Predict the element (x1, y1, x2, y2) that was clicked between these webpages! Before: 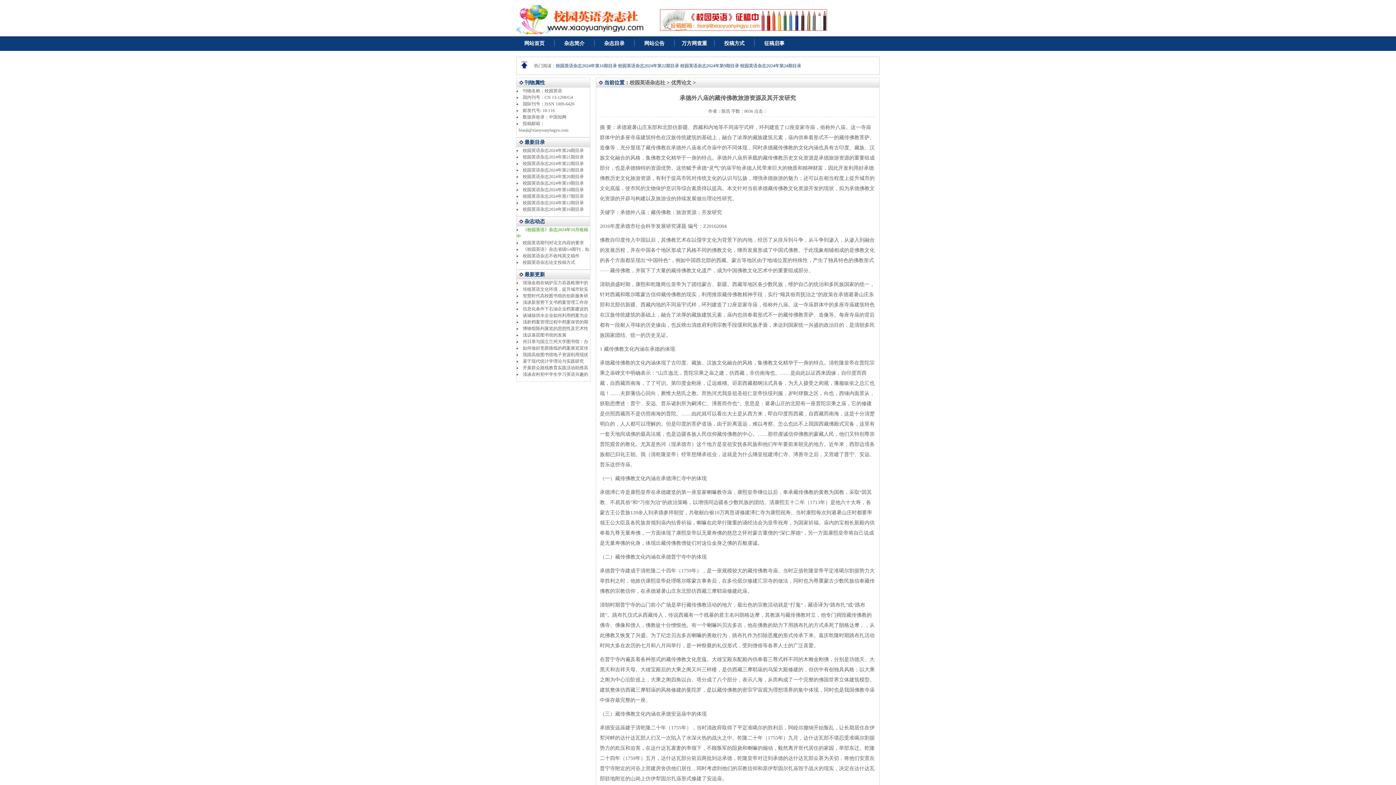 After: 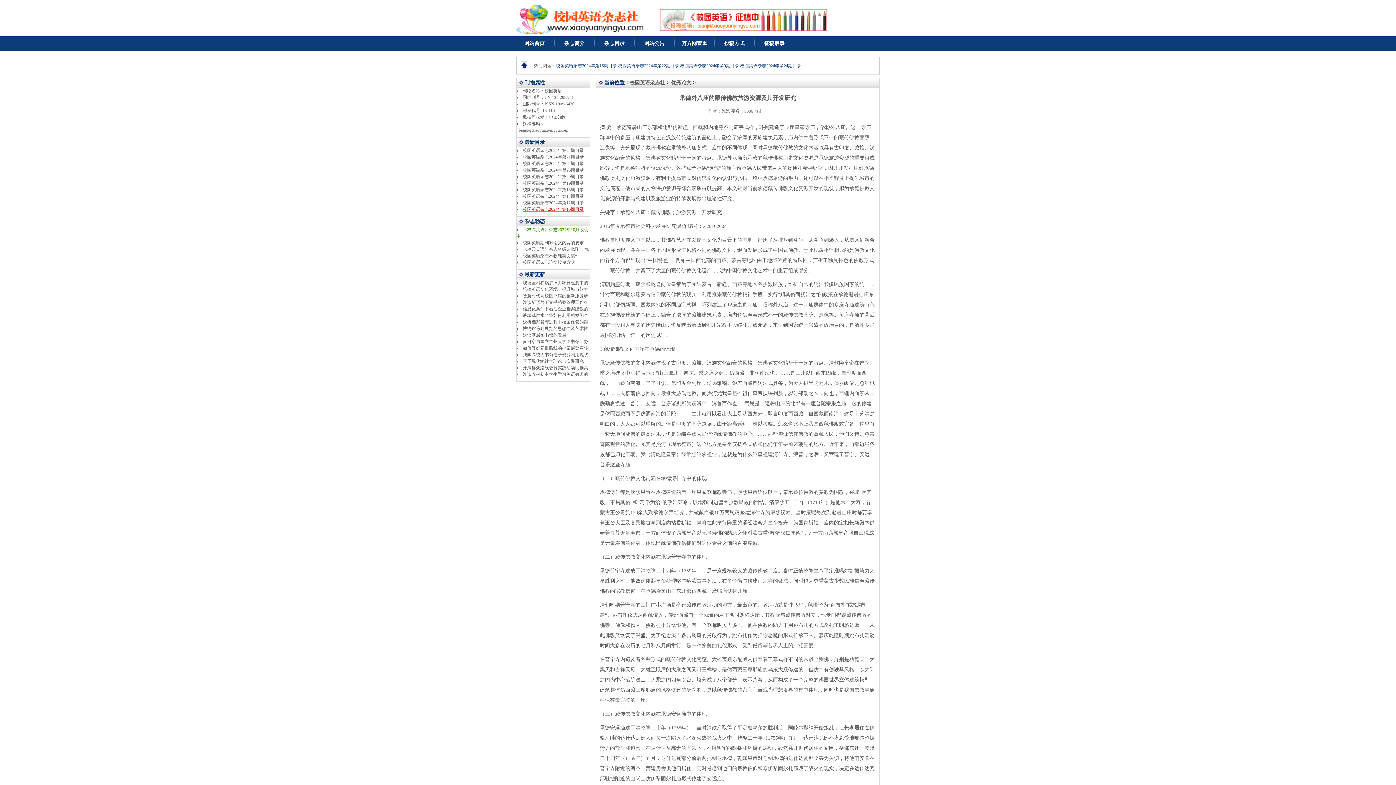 Action: label: 校园英语杂志2024年第16期目录 bbox: (522, 206, 584, 212)